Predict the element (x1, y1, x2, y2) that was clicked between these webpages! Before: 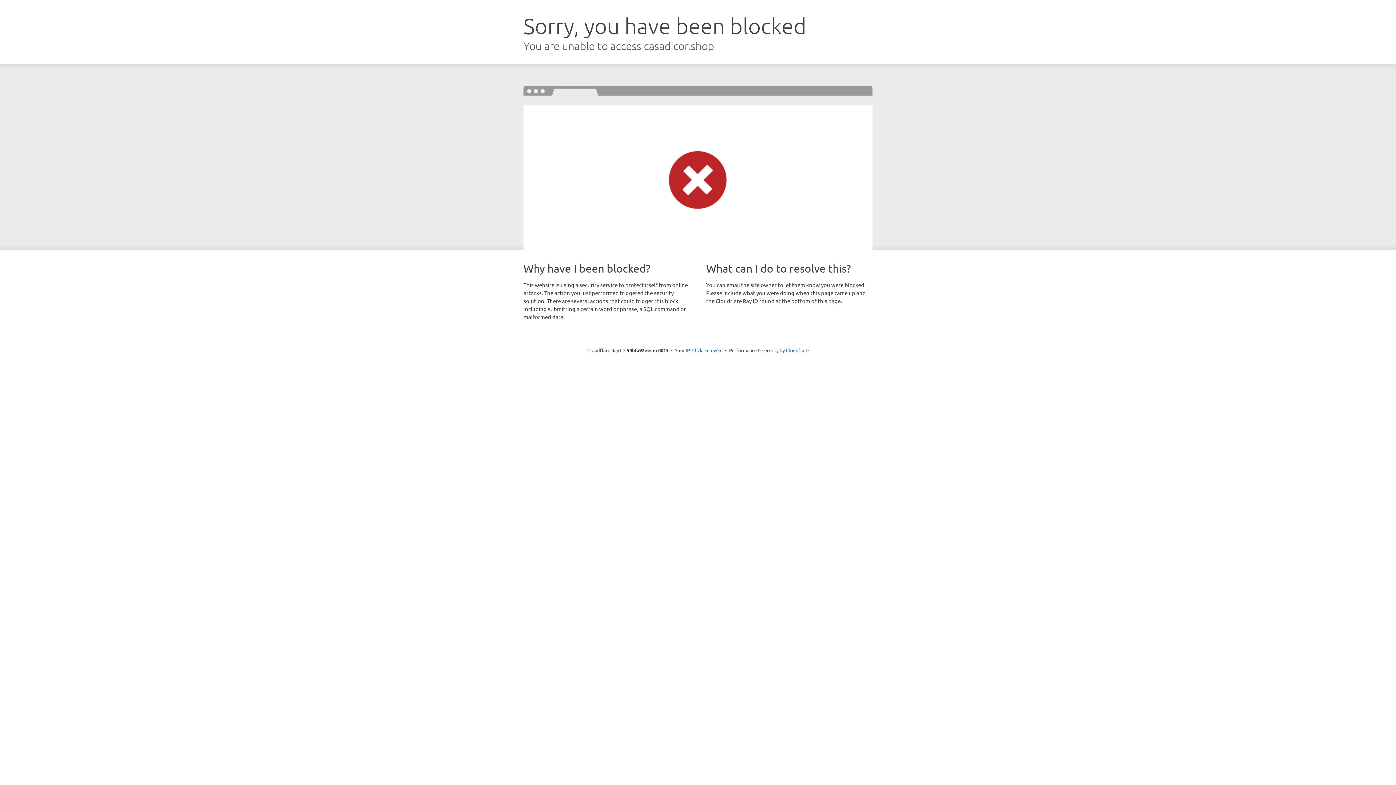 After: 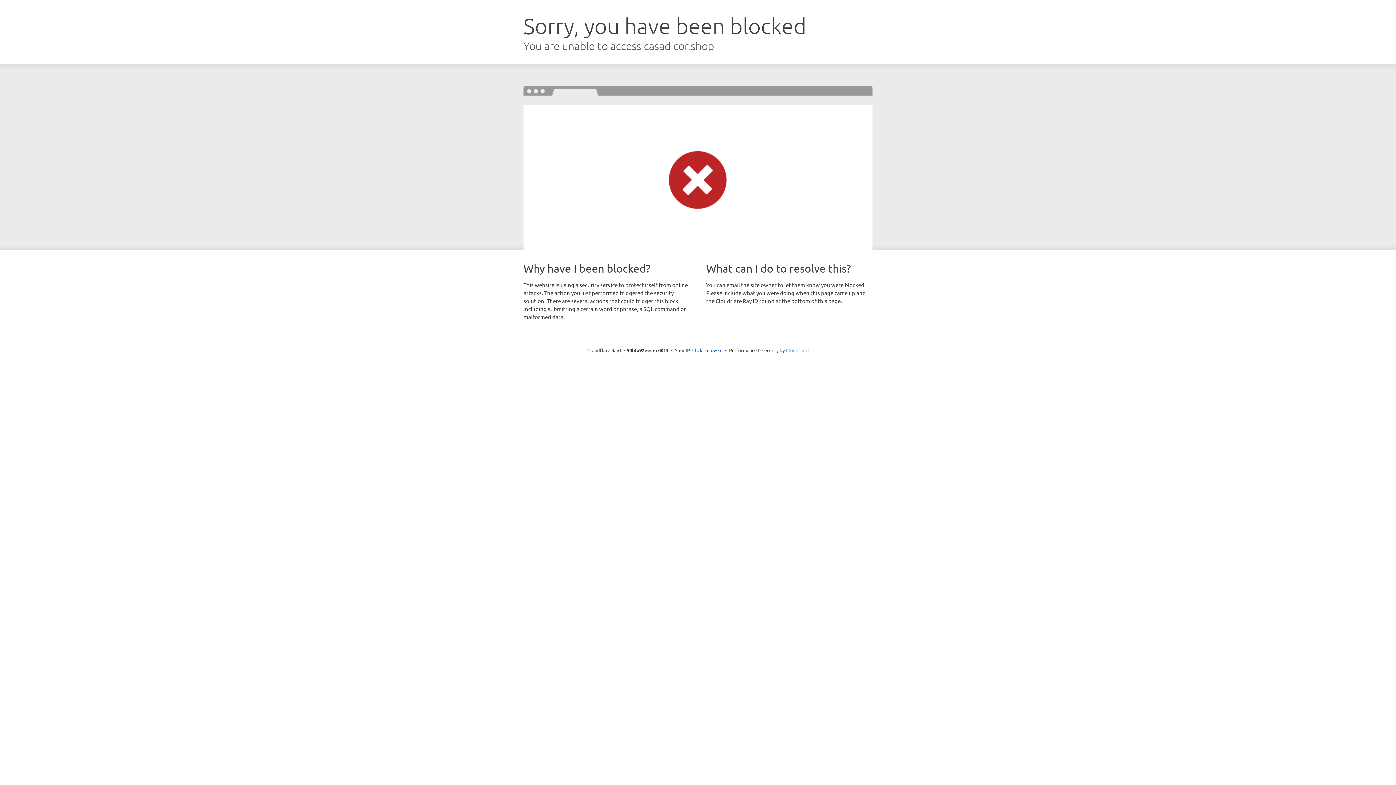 Action: bbox: (786, 347, 808, 353) label: Cloudflare